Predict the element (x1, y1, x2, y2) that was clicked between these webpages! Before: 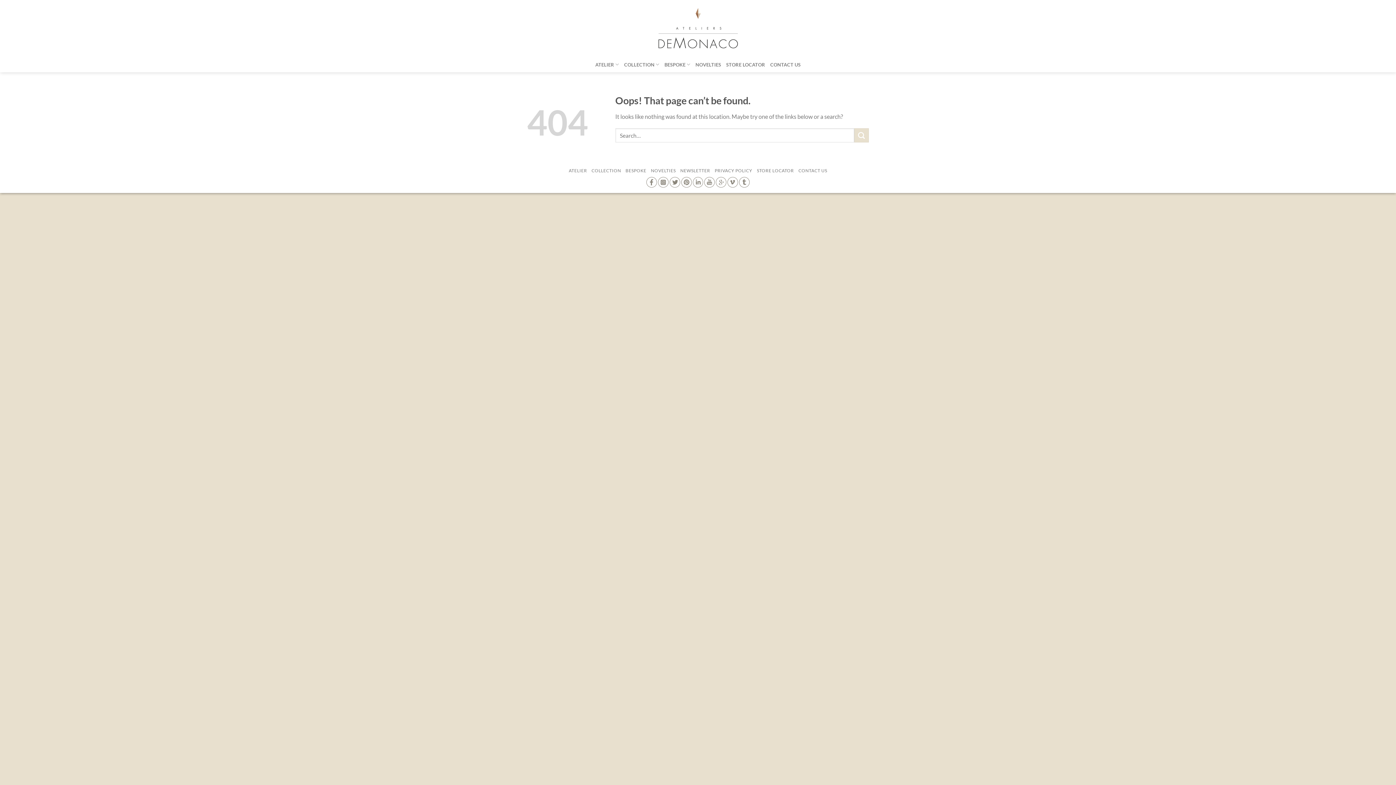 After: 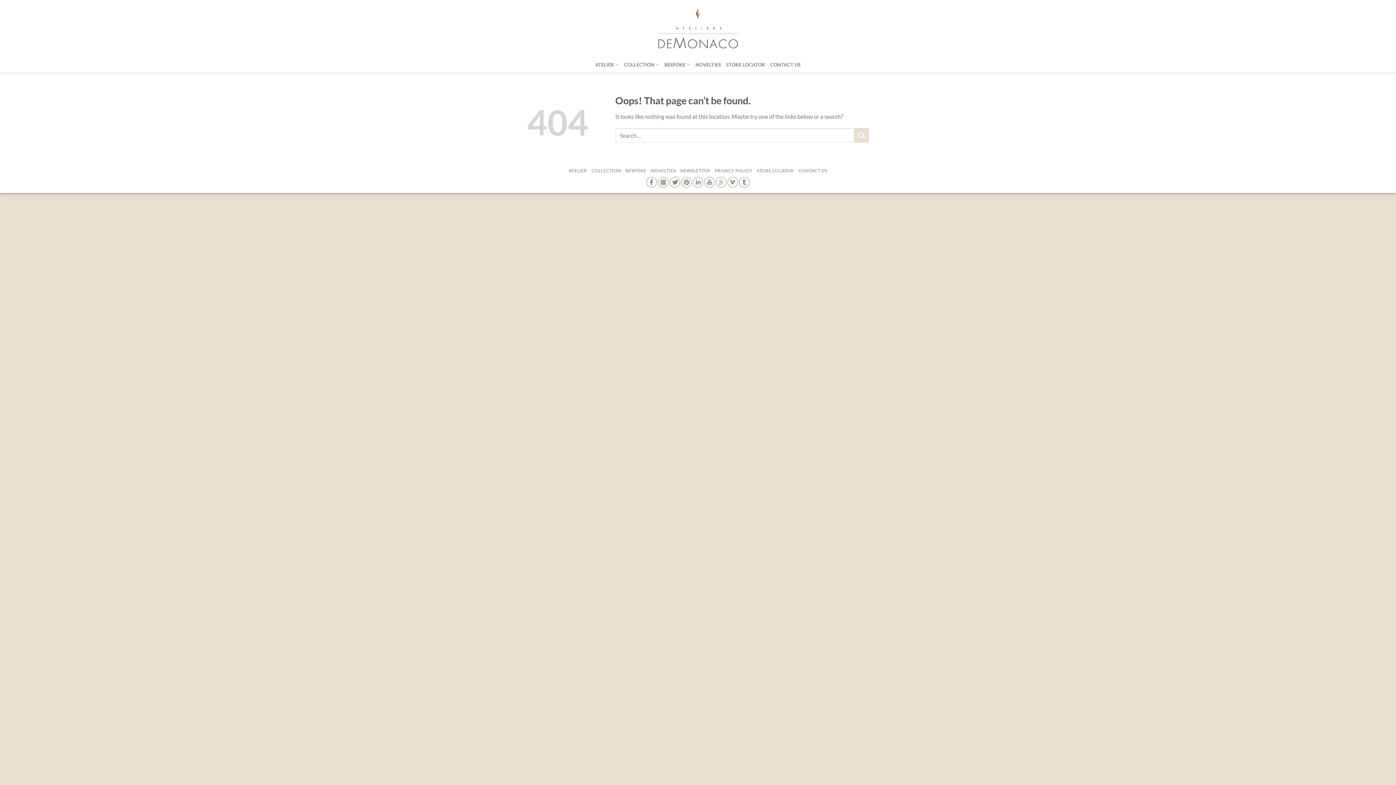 Action: bbox: (646, 178, 657, 184)